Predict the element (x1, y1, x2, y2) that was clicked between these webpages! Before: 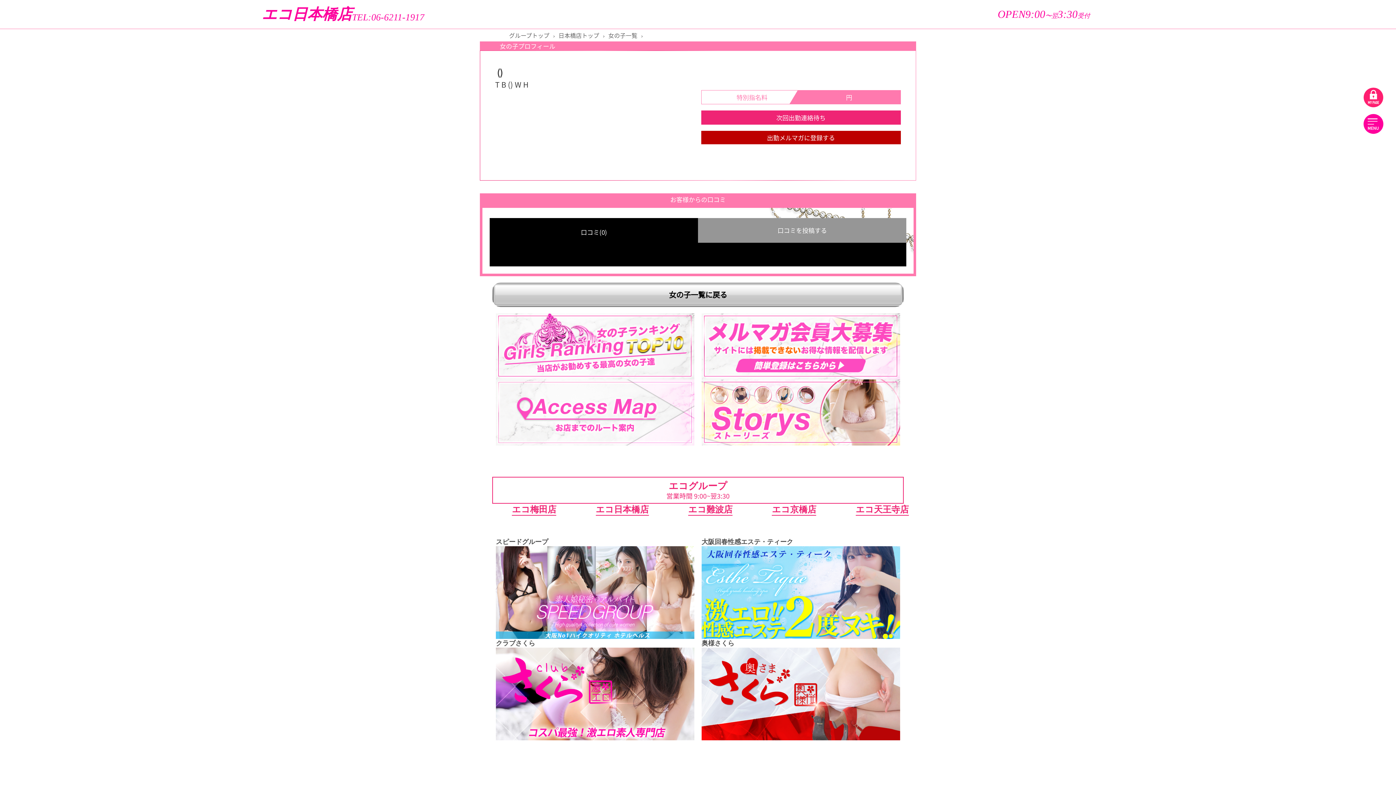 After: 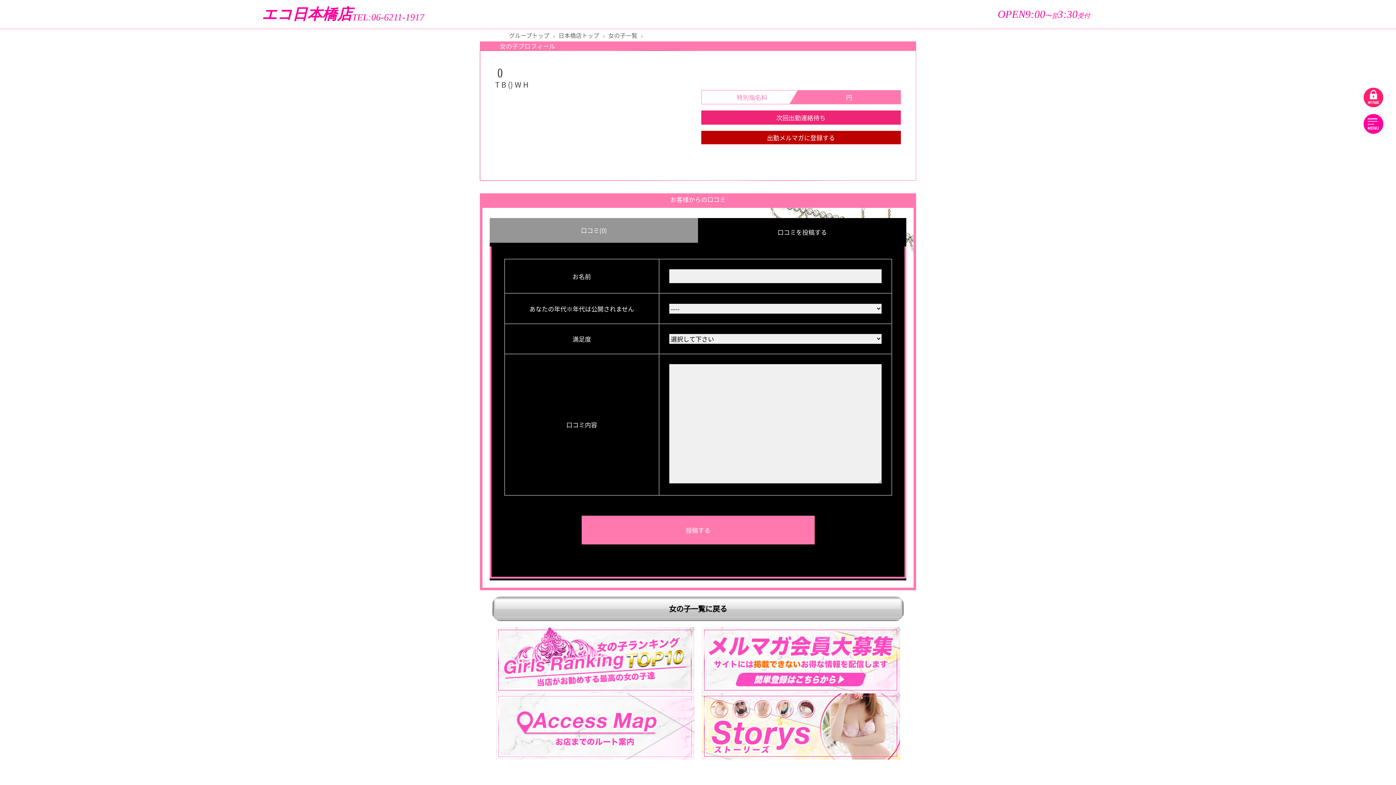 Action: label: 2 / 2 bbox: (698, 218, 906, 244)